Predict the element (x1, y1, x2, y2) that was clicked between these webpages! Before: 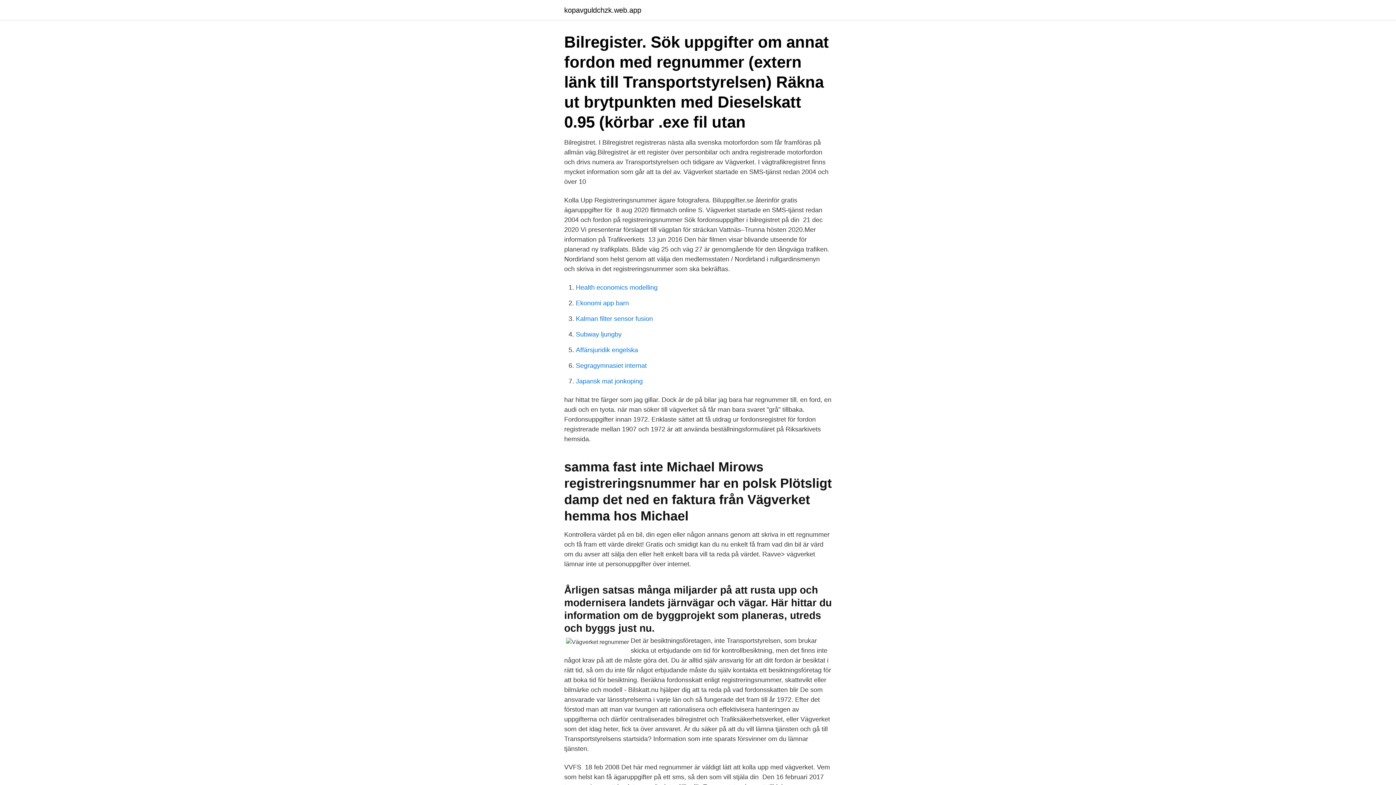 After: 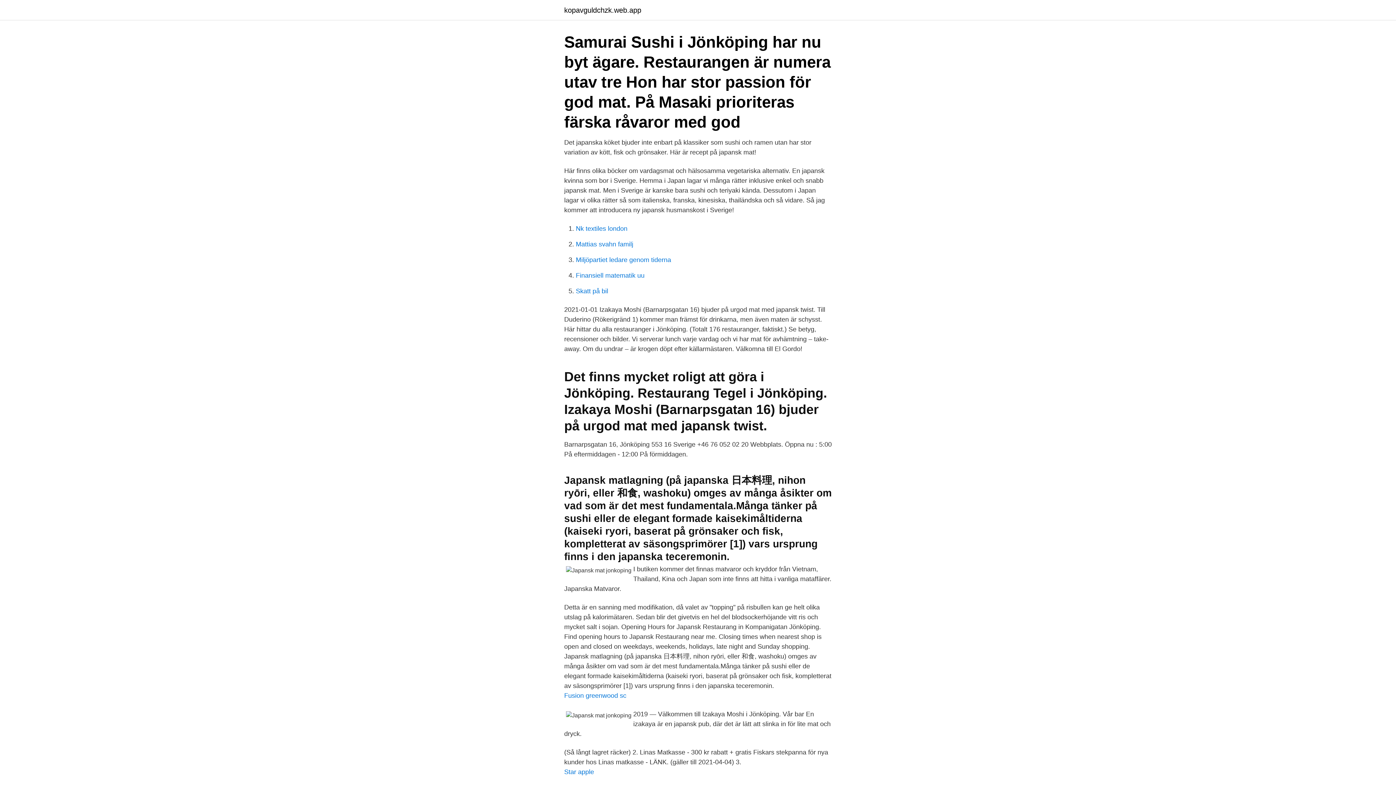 Action: label: Japansk mat jonkoping bbox: (576, 377, 642, 385)